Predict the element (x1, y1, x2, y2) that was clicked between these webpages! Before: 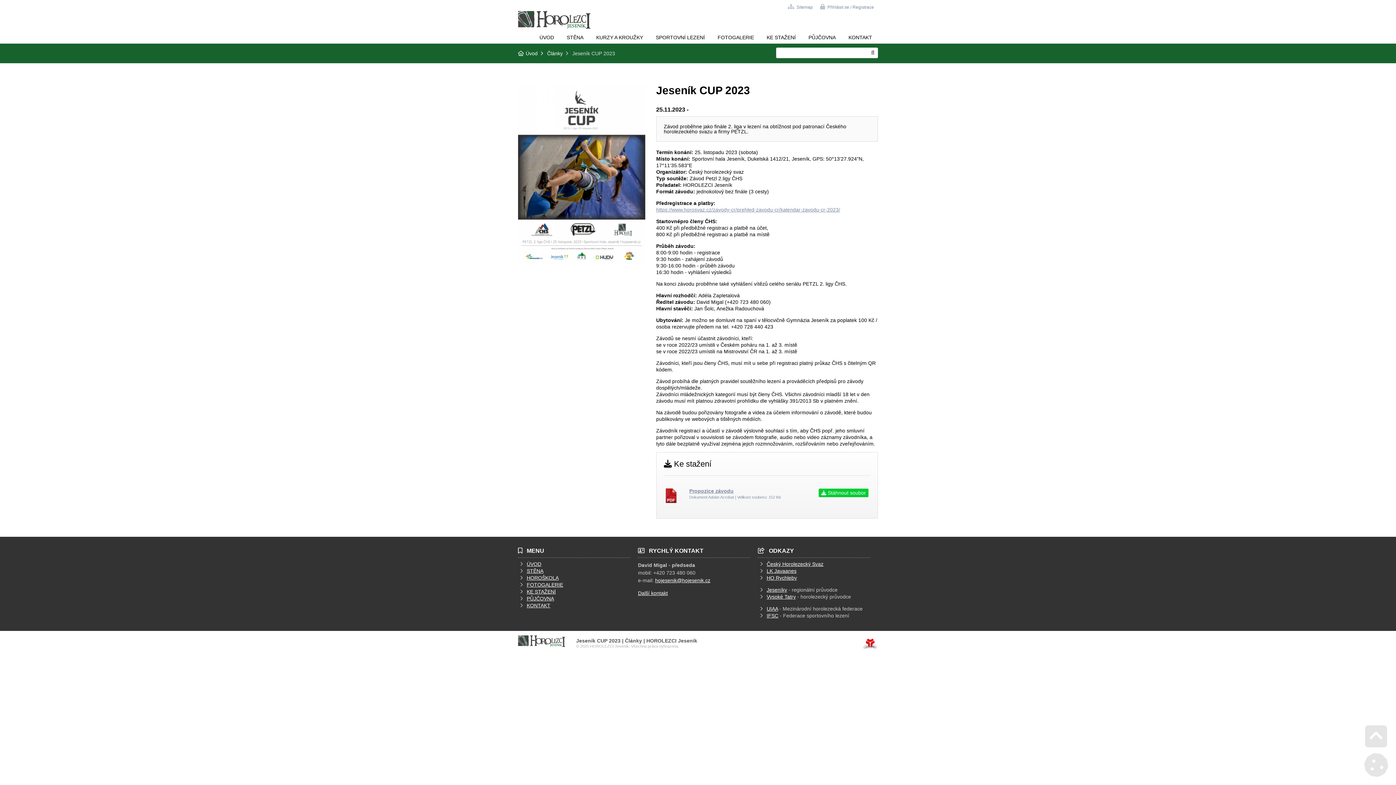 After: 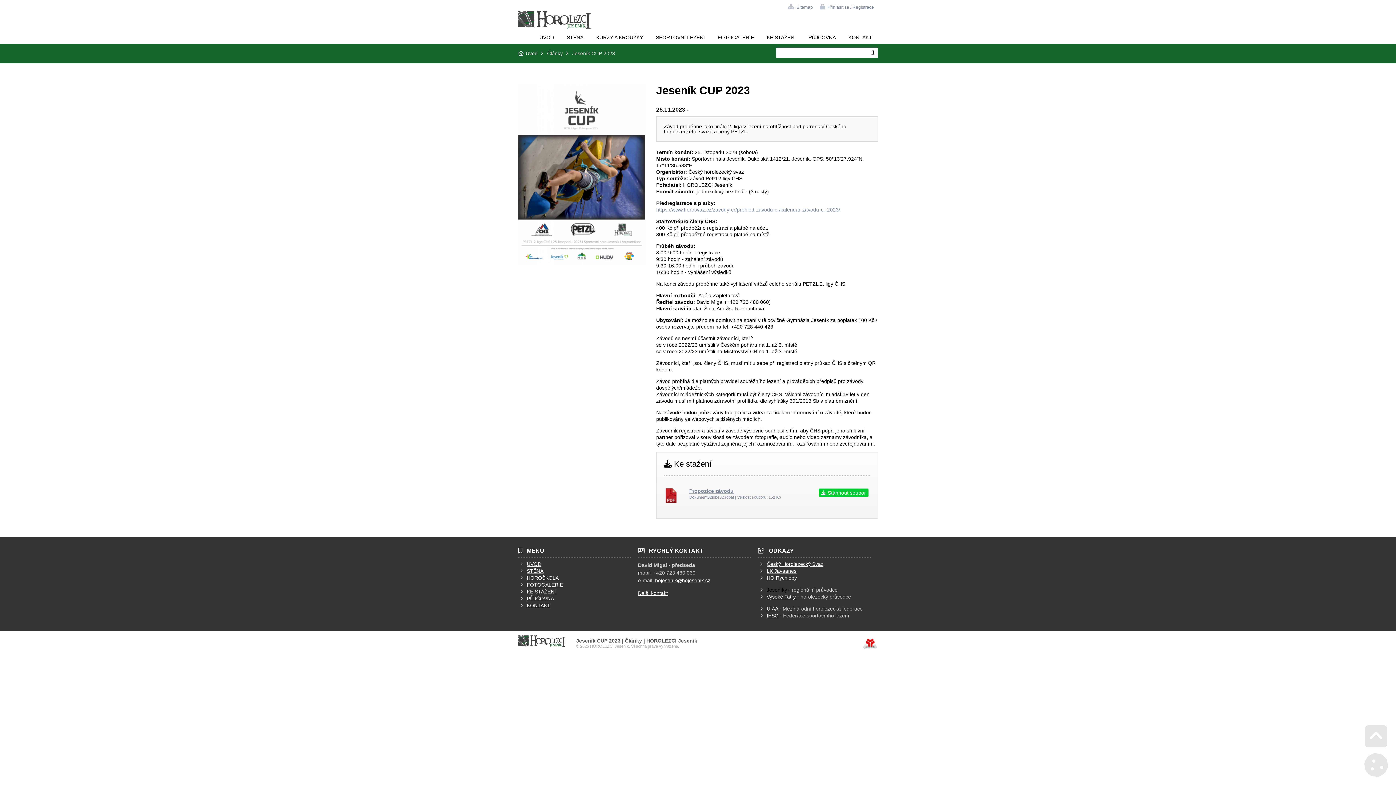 Action: label: Jeseníky bbox: (766, 587, 787, 593)